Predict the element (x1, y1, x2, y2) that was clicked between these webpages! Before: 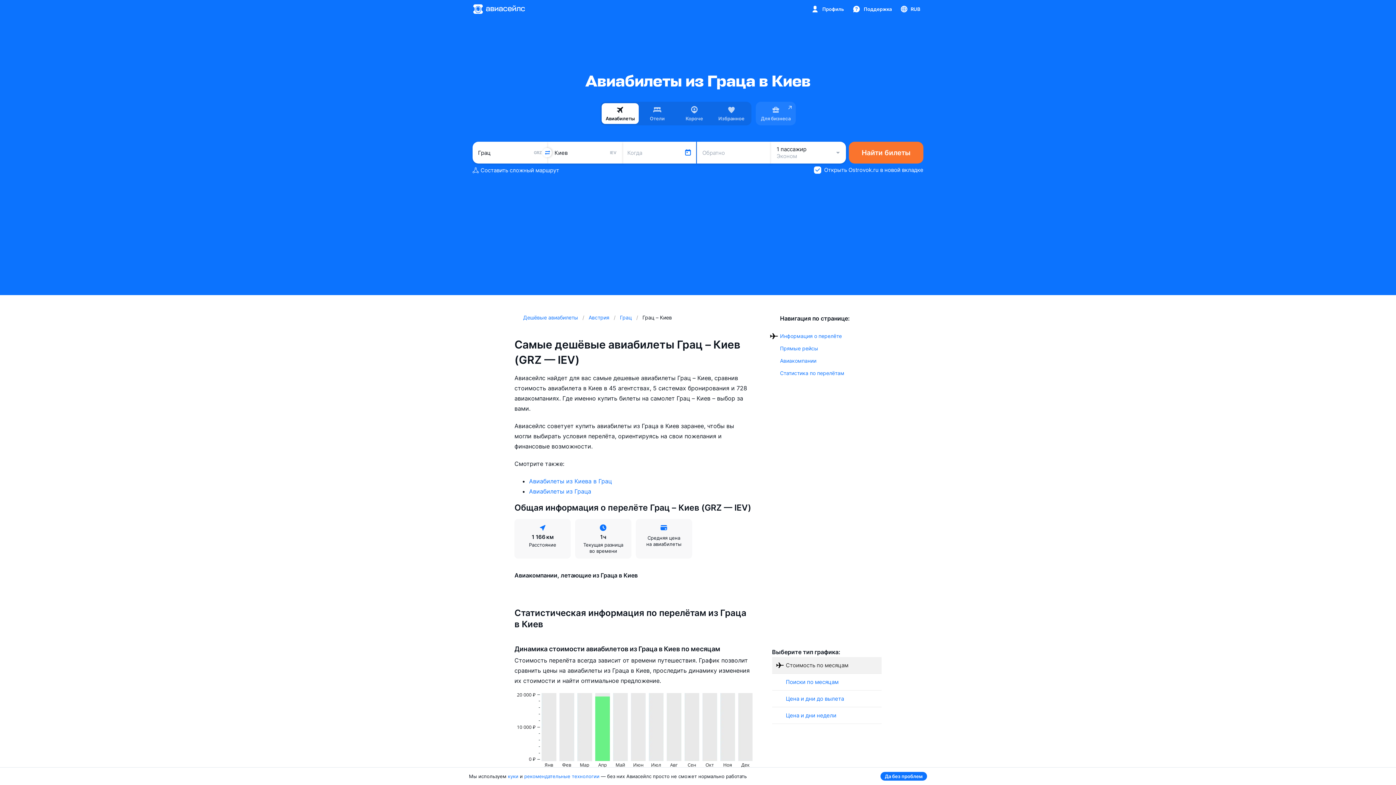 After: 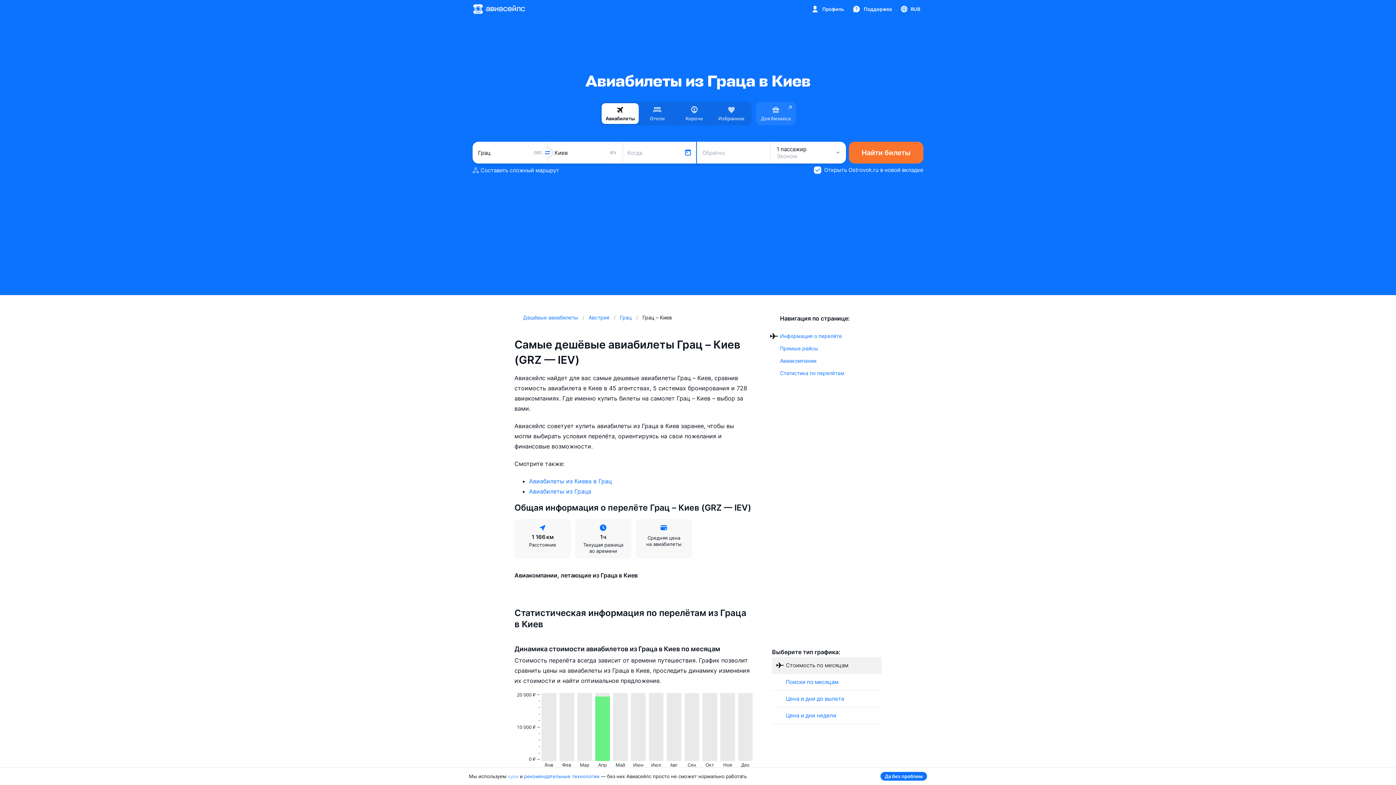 Action: bbox: (508, 773, 518, 779) label: куки